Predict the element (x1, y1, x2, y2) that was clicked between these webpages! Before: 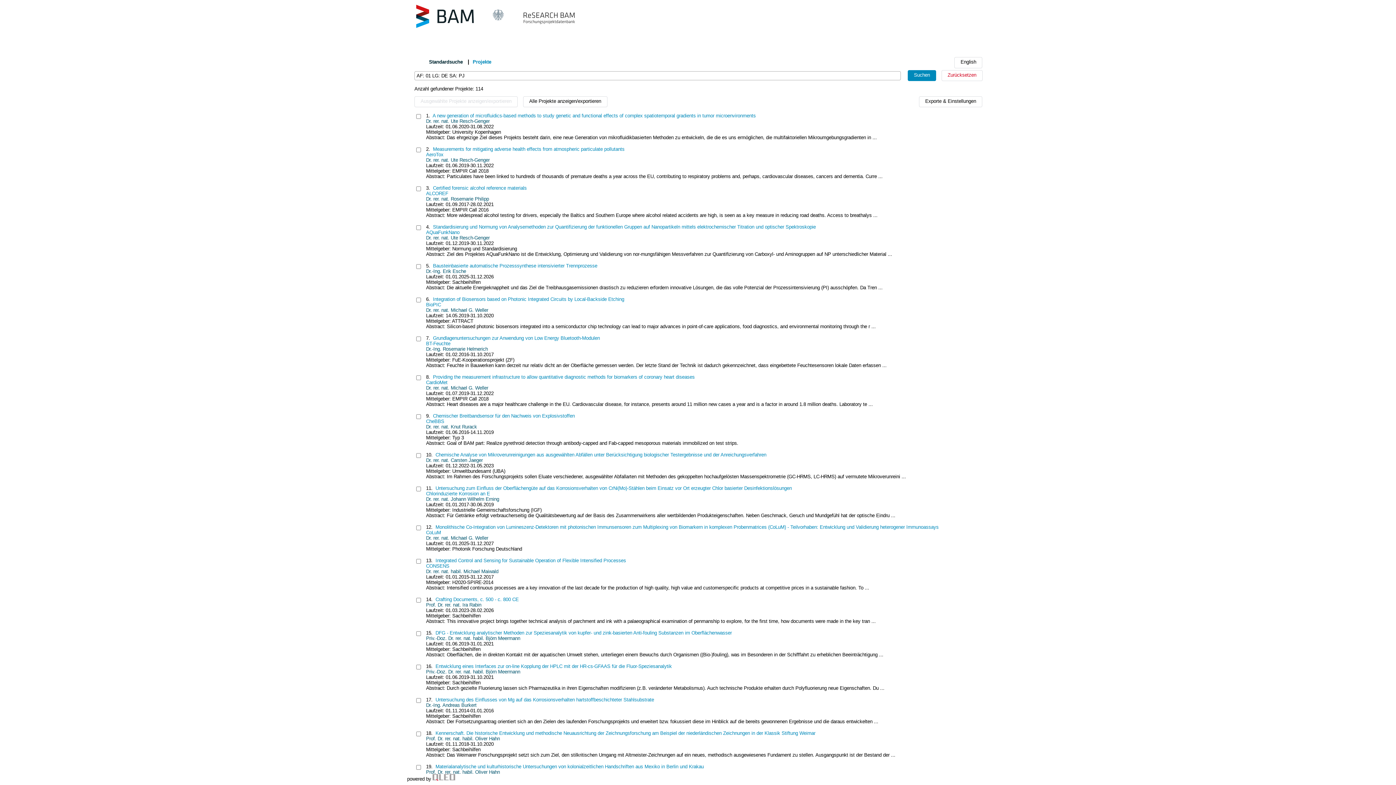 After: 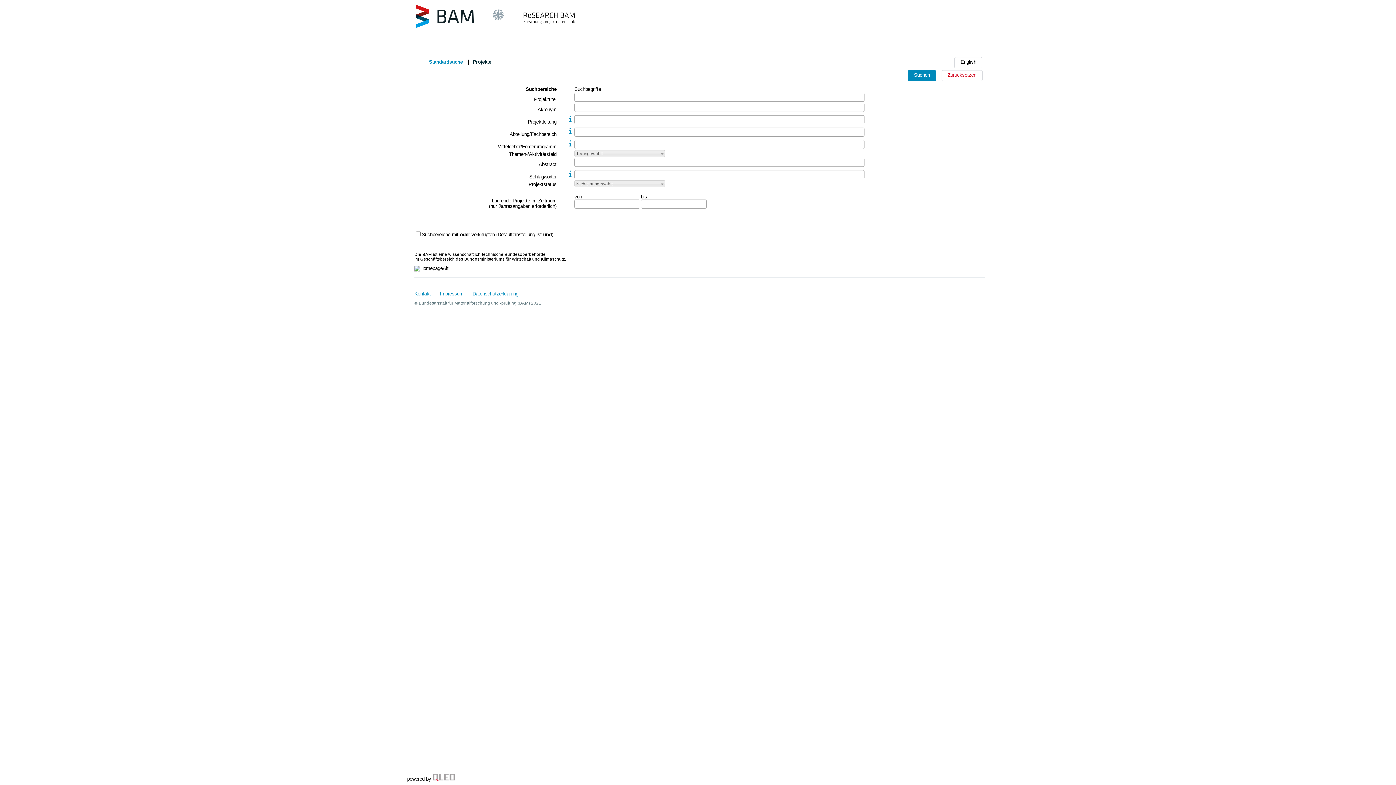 Action: bbox: (472, 59, 491, 64) label: Projekte